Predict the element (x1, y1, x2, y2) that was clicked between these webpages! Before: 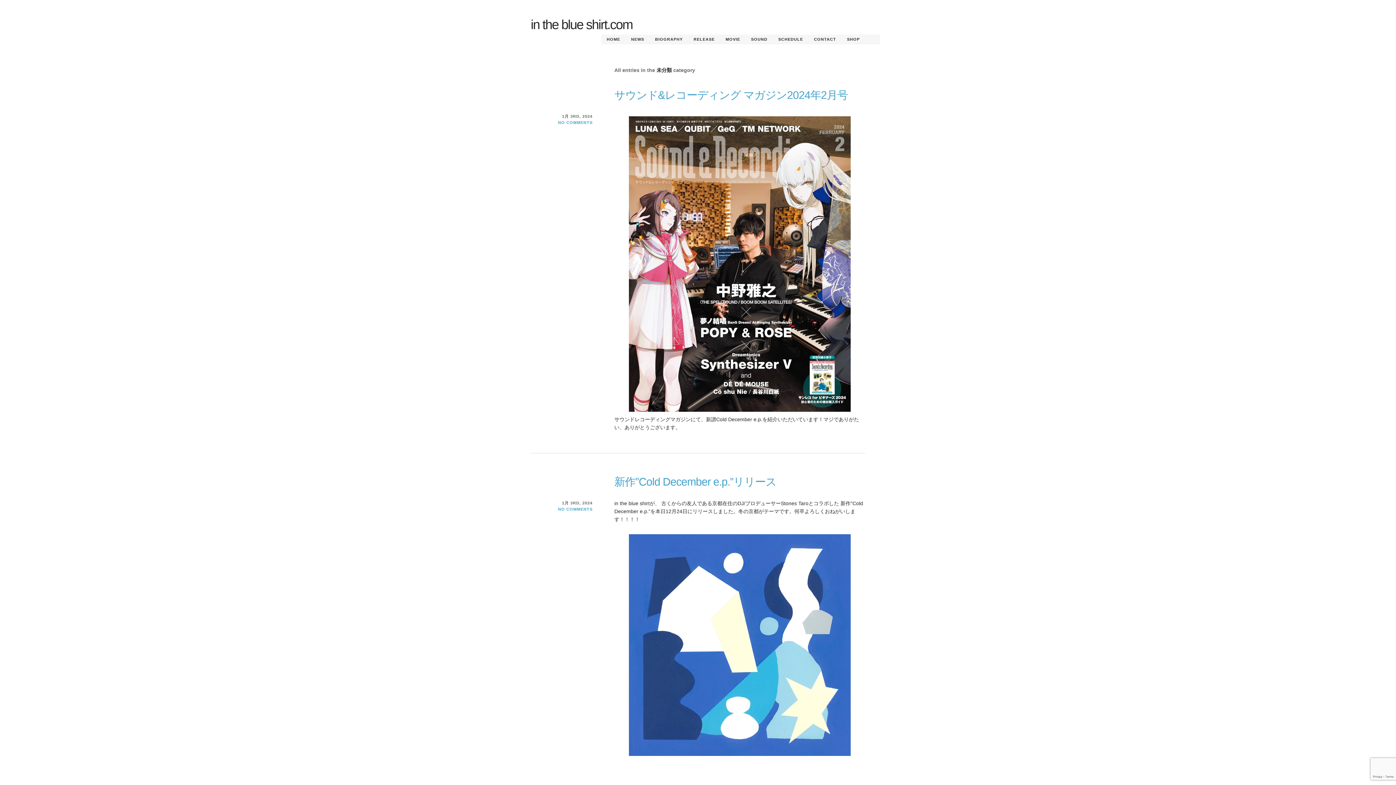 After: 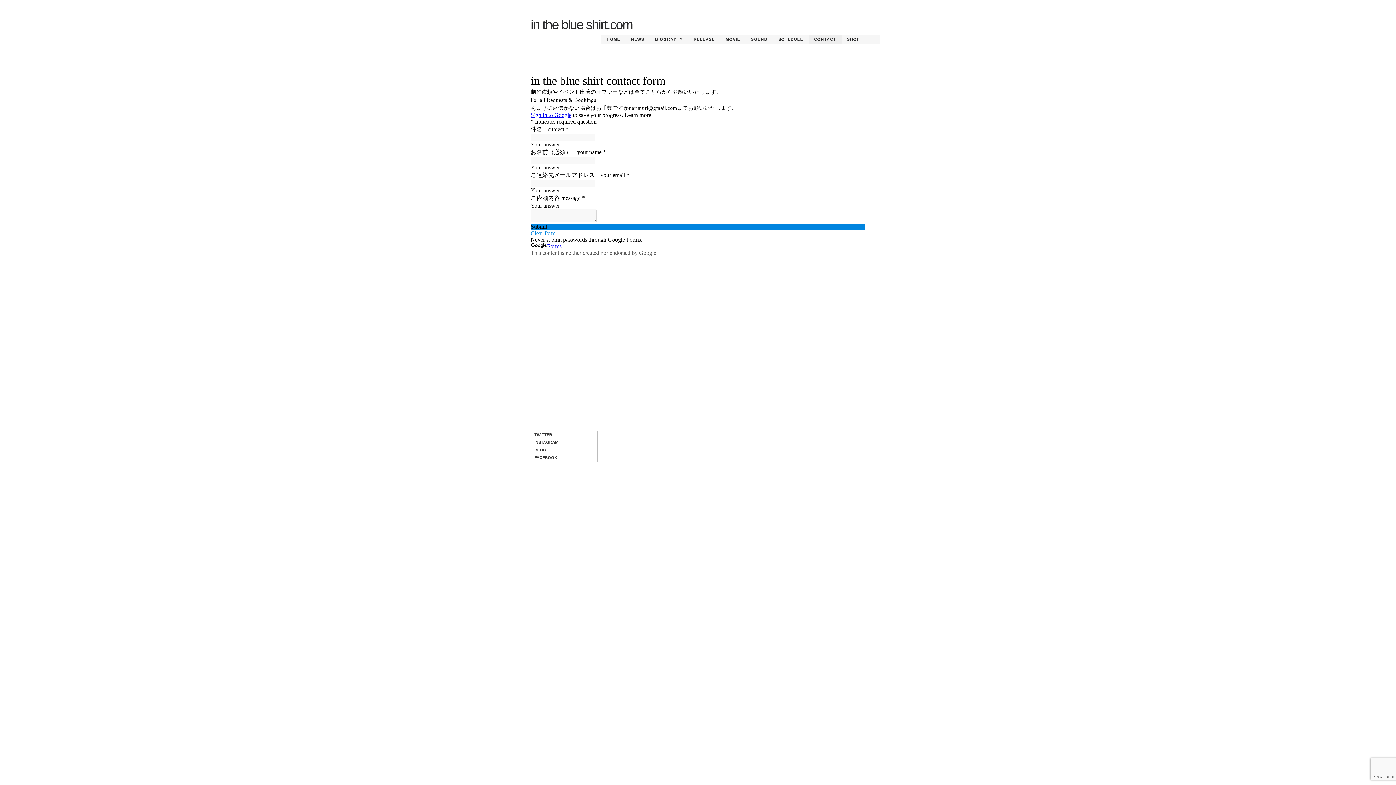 Action: bbox: (808, 34, 841, 44) label: CONTACT